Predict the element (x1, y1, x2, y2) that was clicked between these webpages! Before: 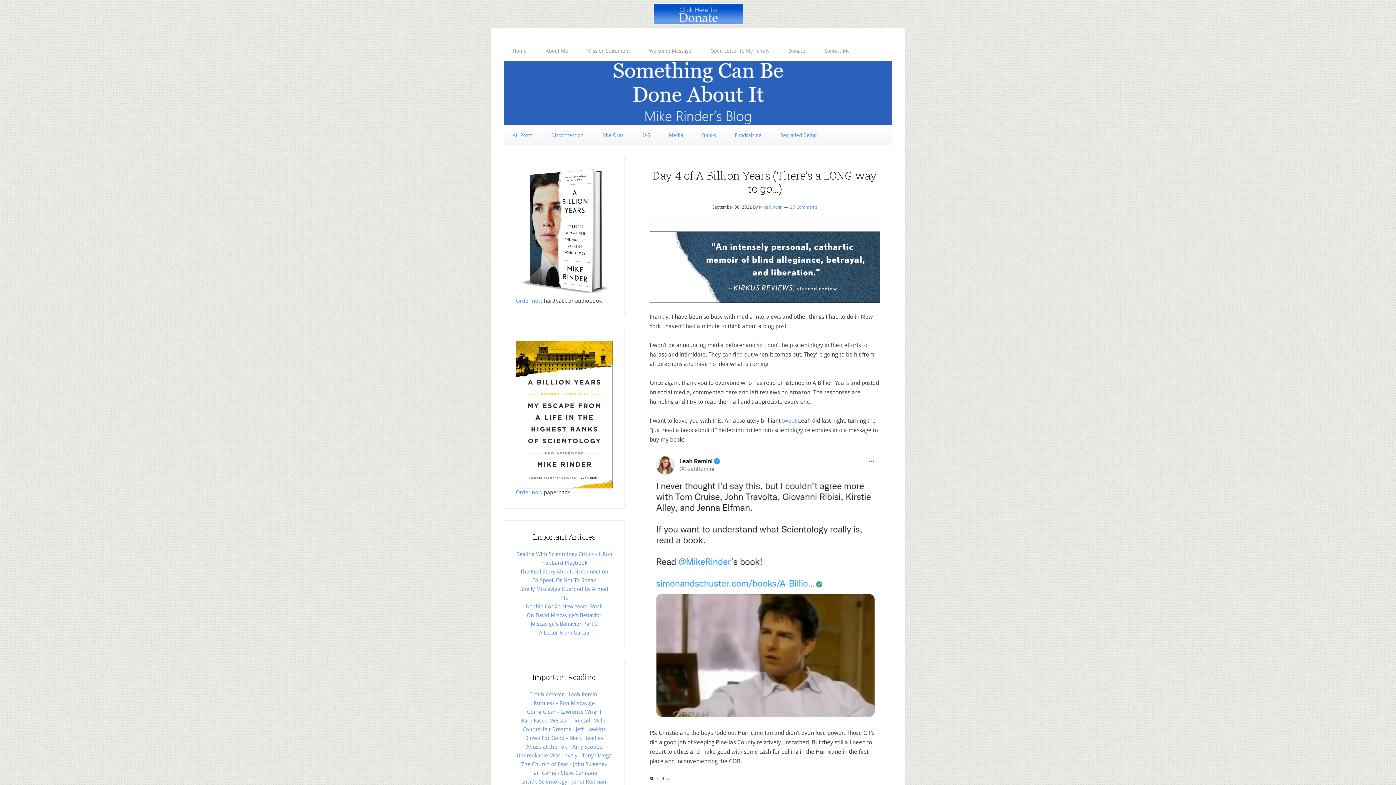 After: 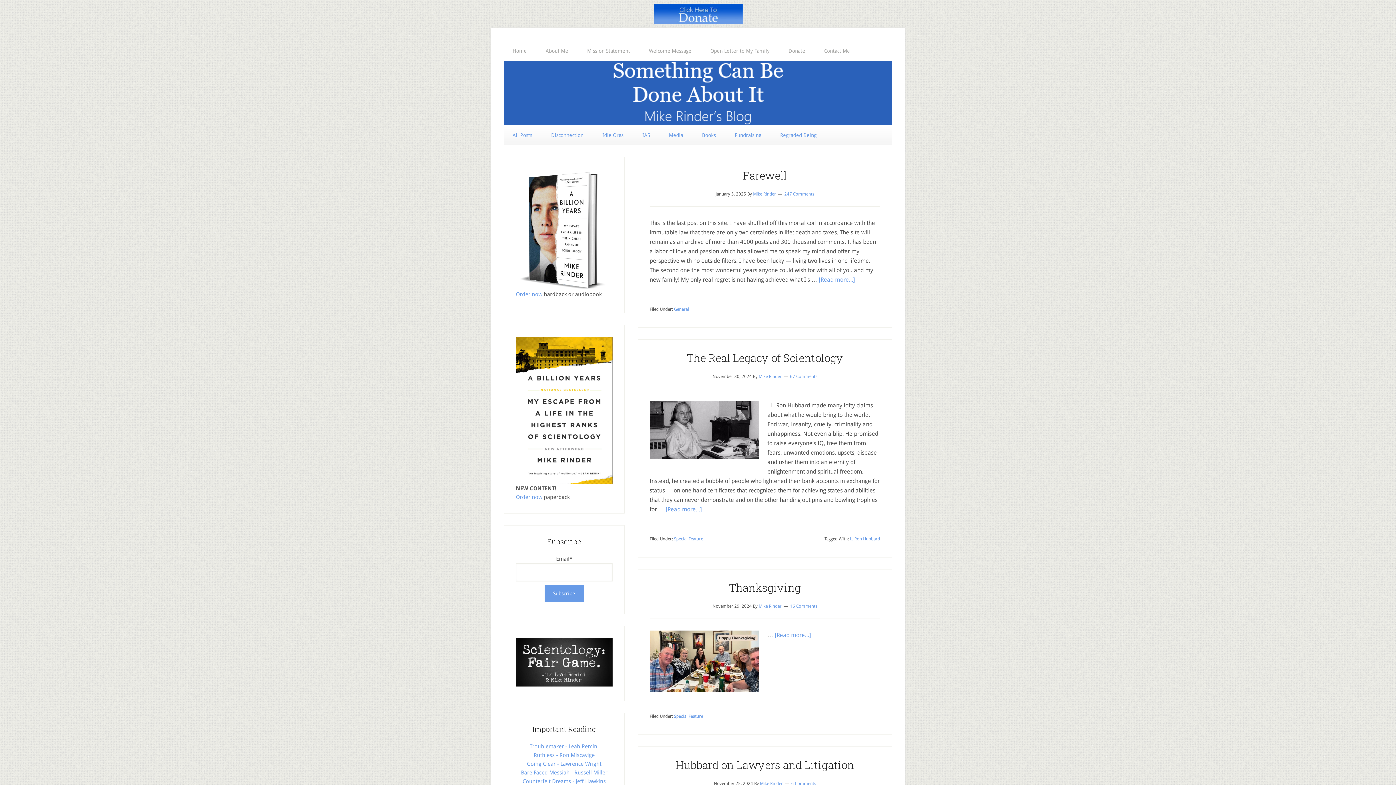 Action: label: Mike Rinder bbox: (759, 204, 782, 209)